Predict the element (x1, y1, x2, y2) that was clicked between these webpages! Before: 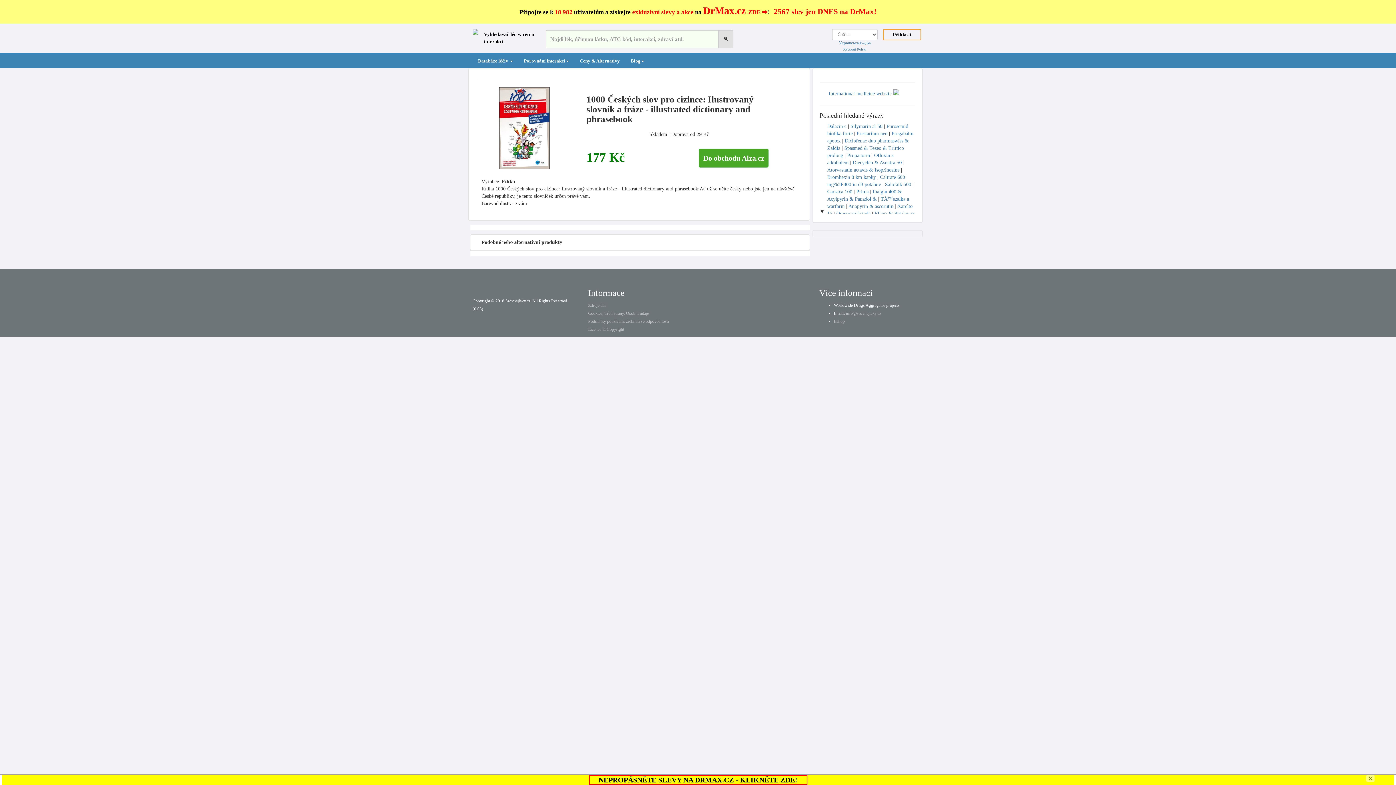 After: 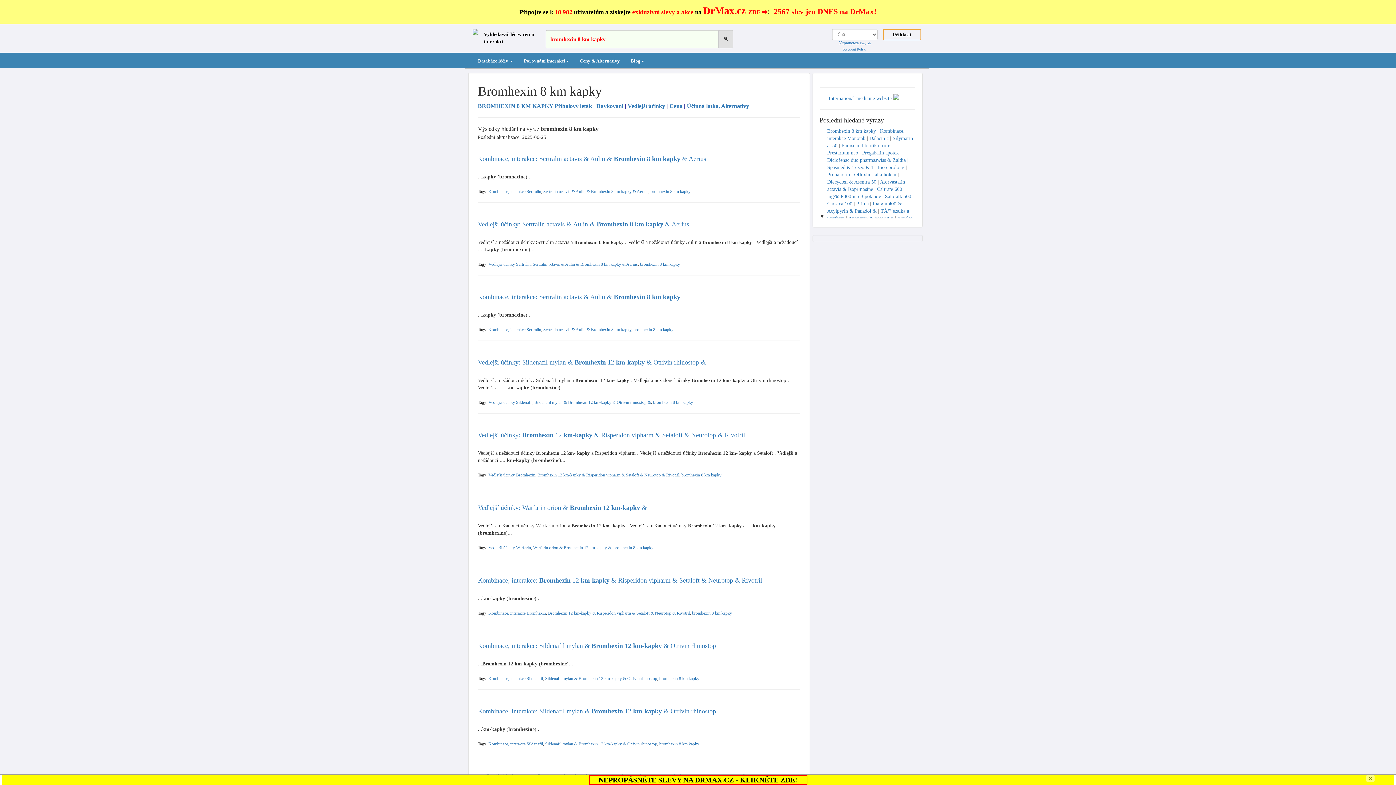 Action: bbox: (827, 174, 876, 180) label: Bromhexin 8 km kapky